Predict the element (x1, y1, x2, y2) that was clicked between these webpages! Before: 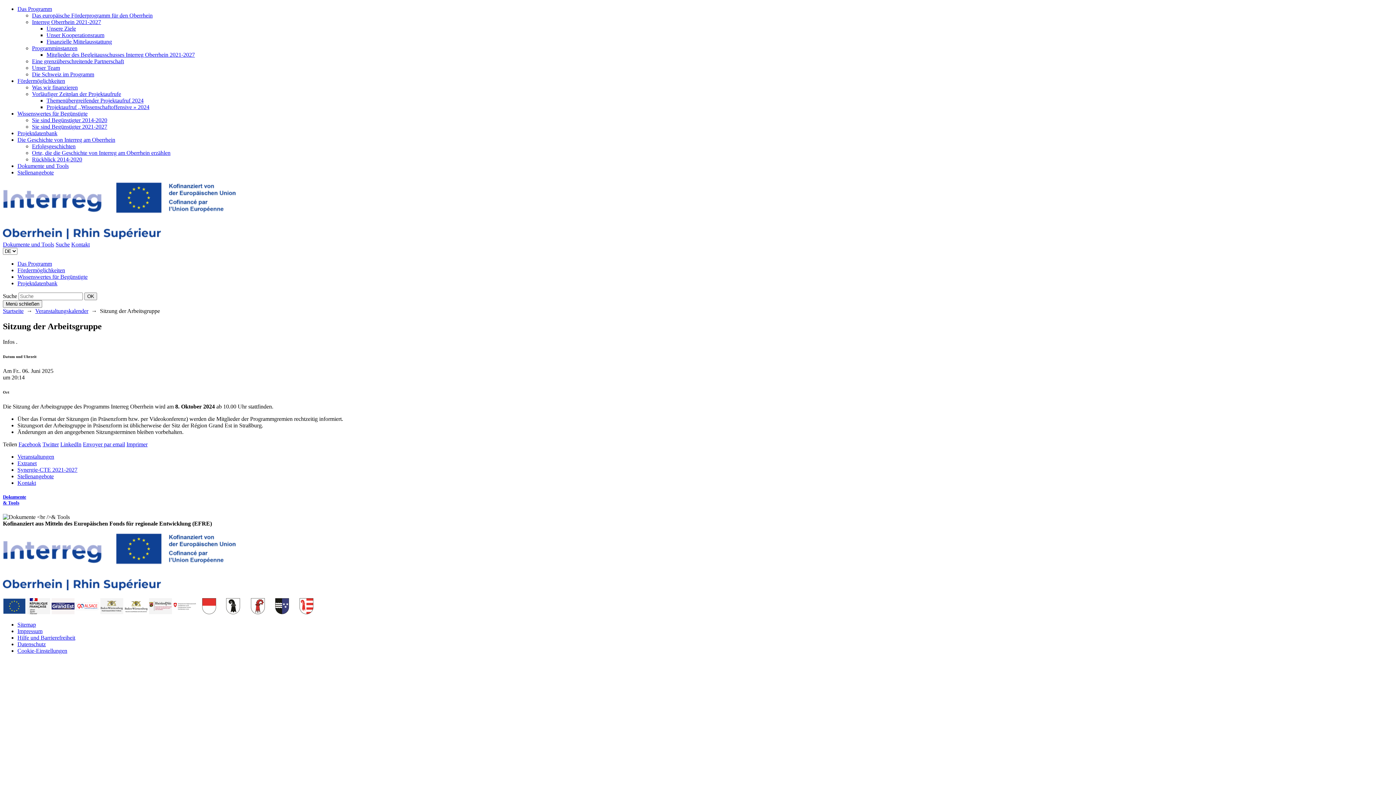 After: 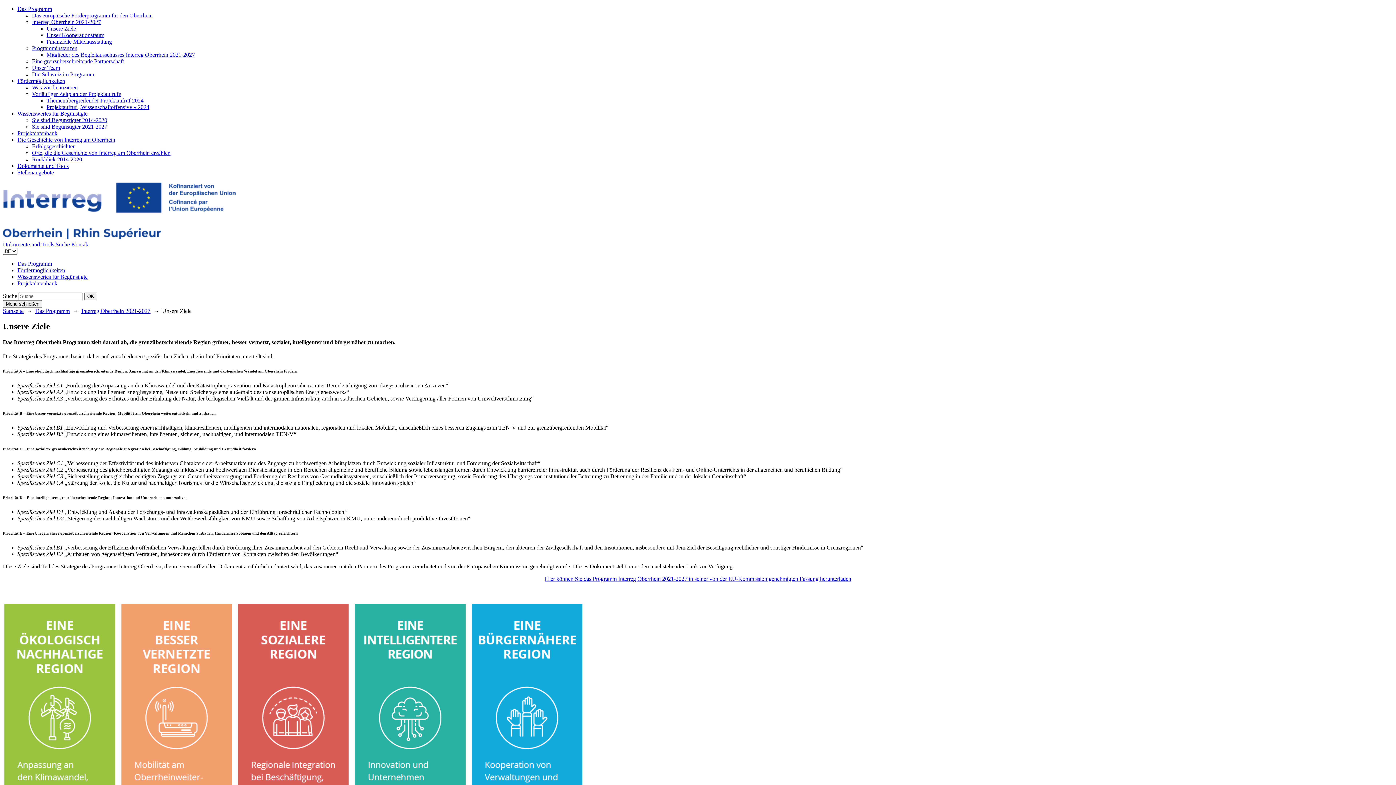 Action: bbox: (46, 25, 76, 31) label: Unsere Ziele